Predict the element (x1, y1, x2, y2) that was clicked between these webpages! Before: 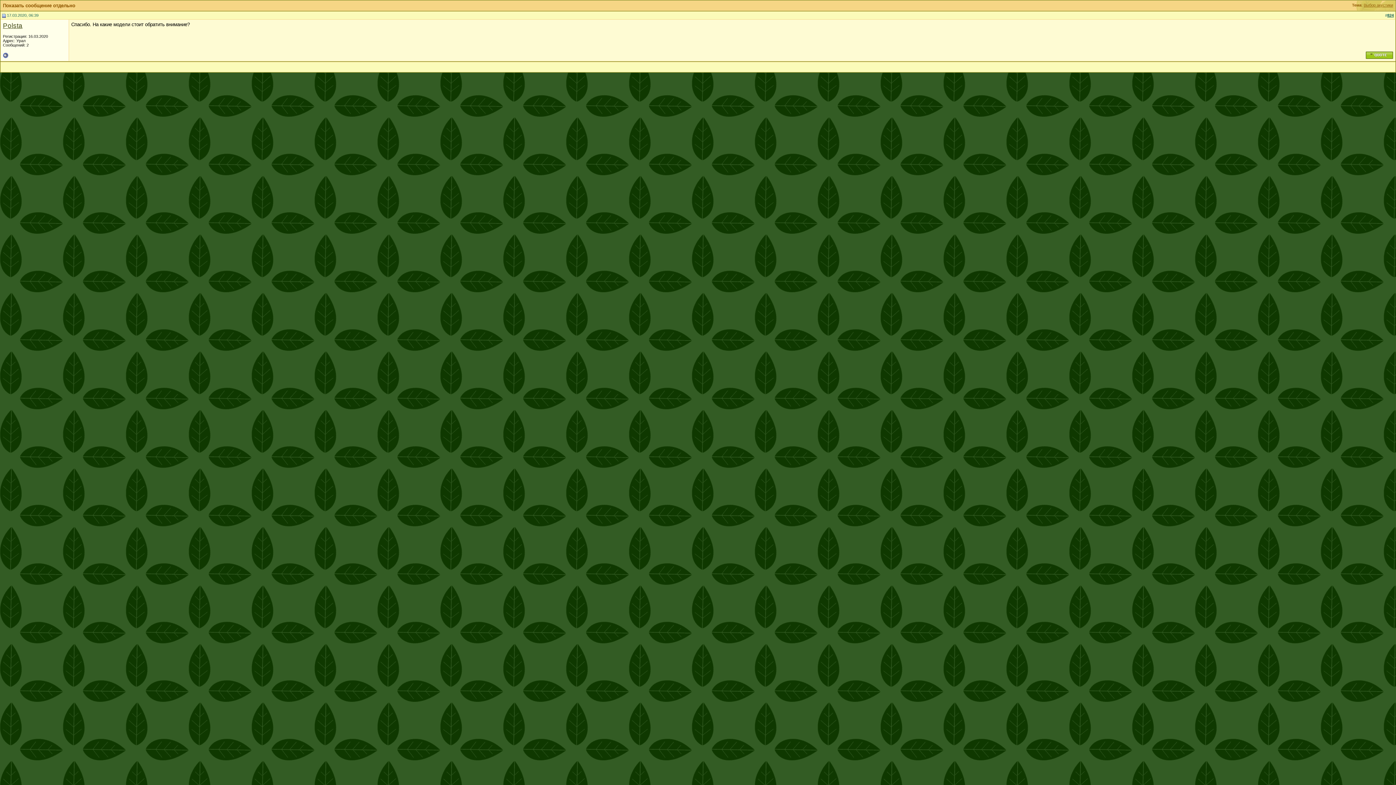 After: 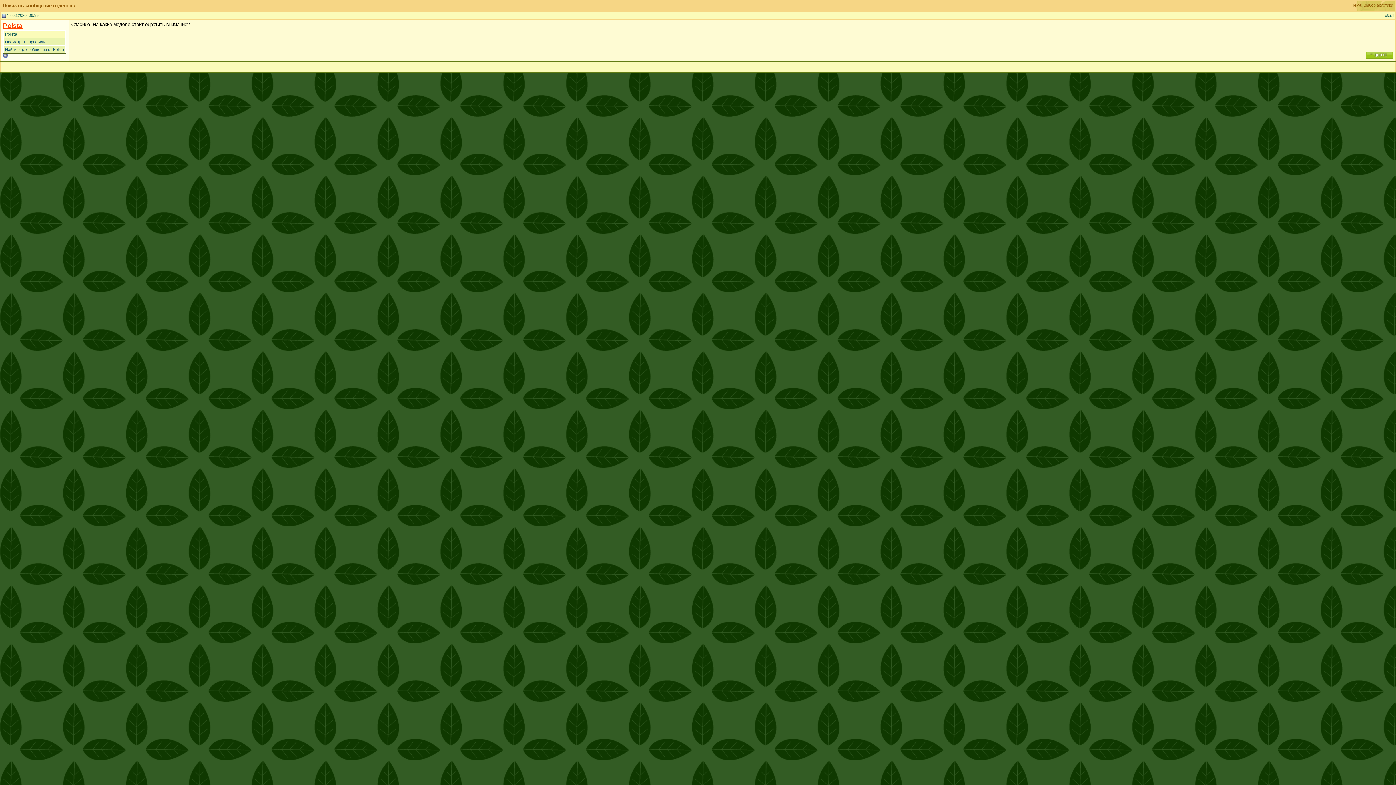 Action: label: Polsta bbox: (2, 21, 22, 29)